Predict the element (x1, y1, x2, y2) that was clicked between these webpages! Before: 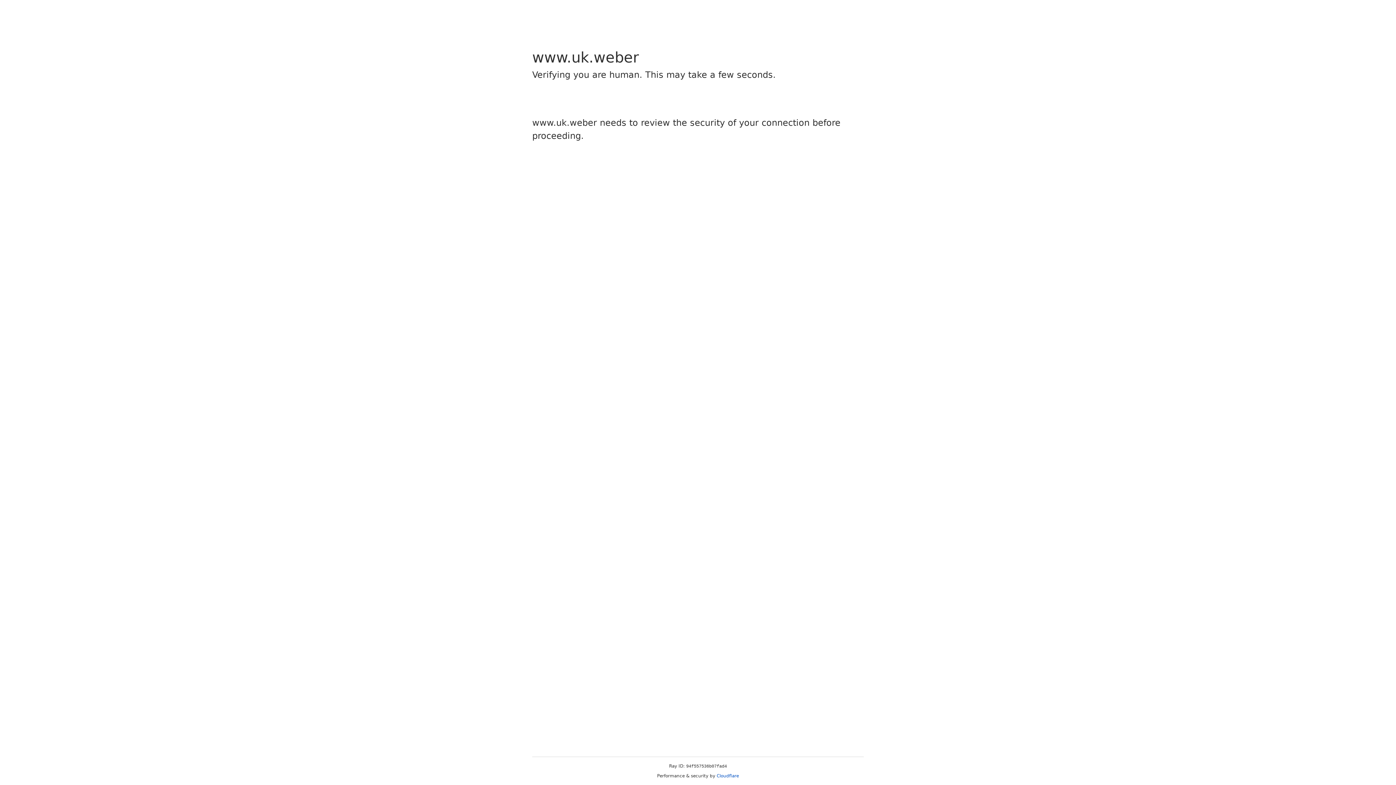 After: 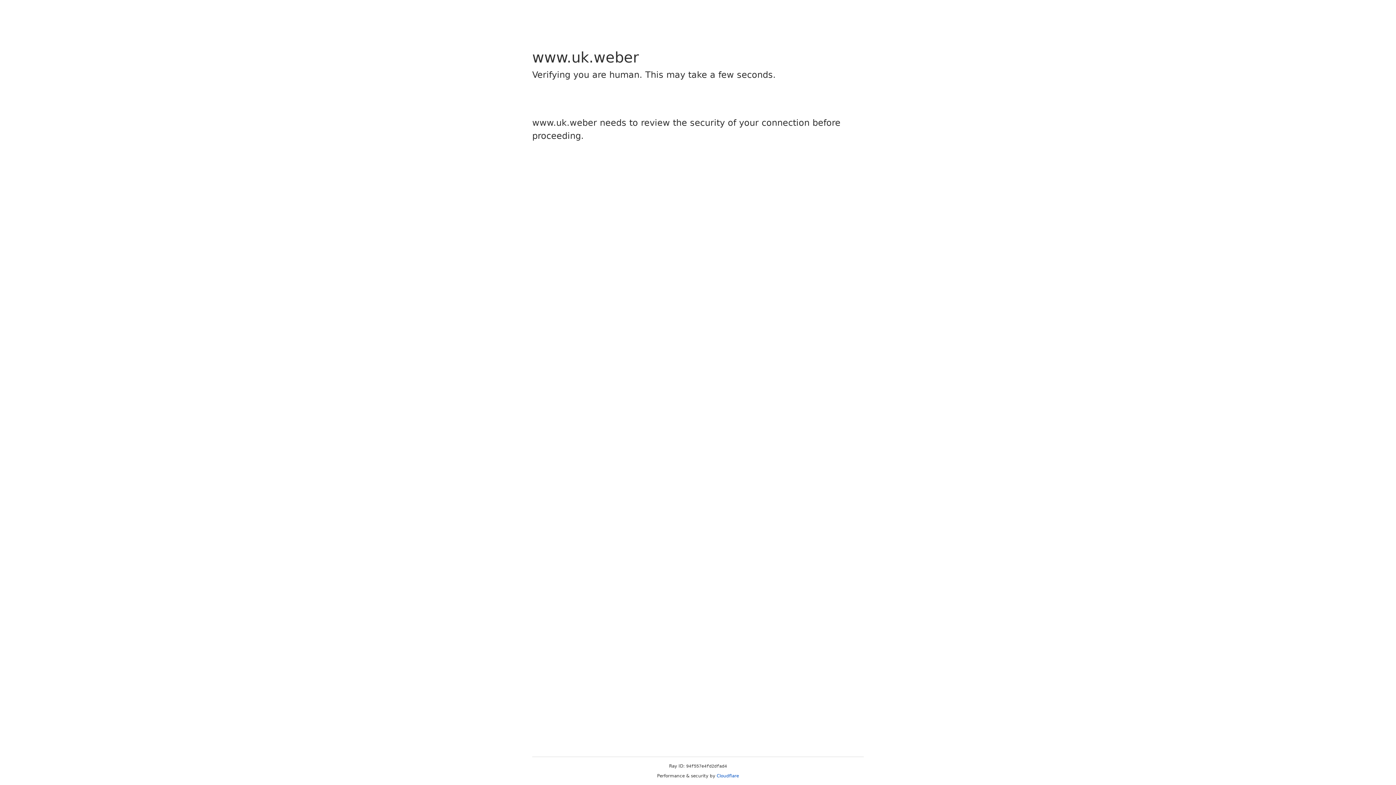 Action: bbox: (716, 773, 739, 778) label: Cloudflare